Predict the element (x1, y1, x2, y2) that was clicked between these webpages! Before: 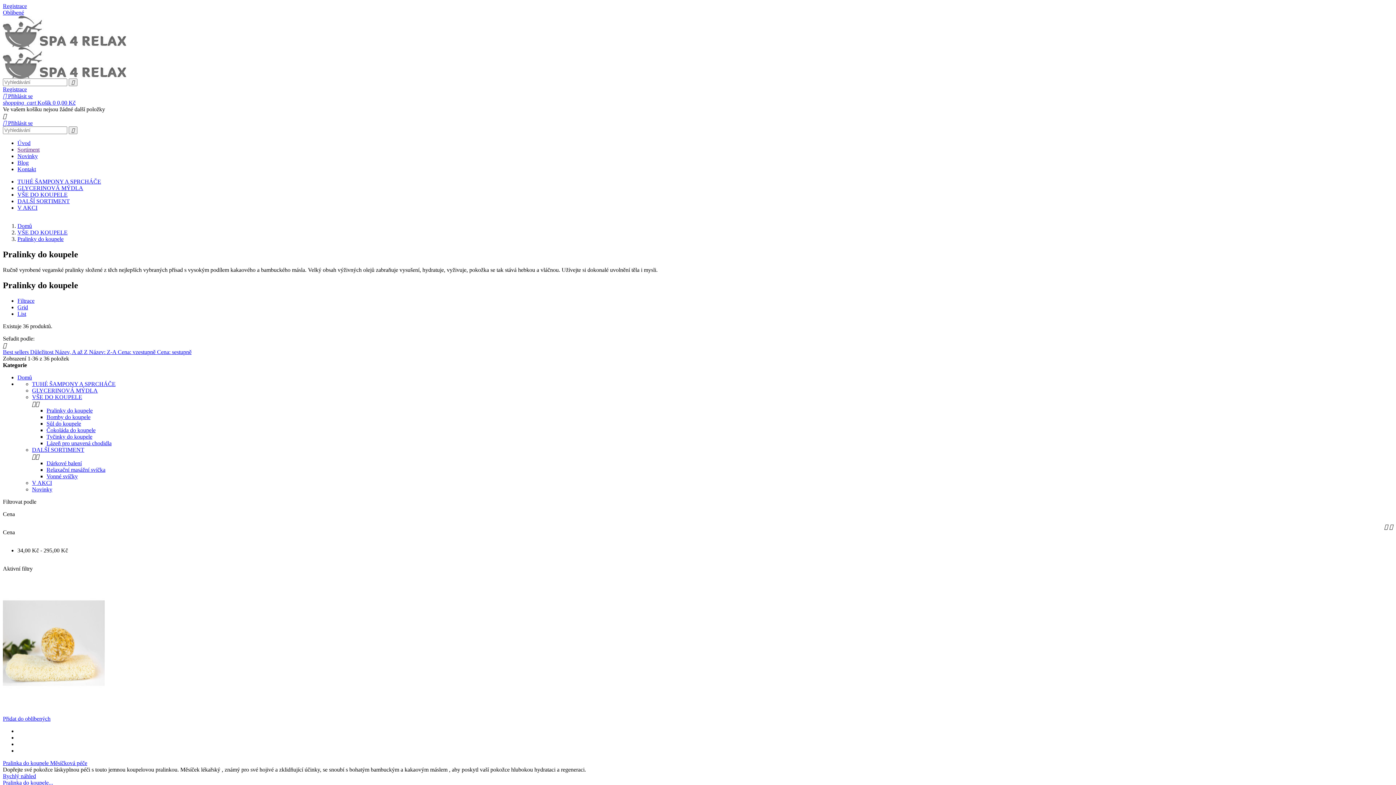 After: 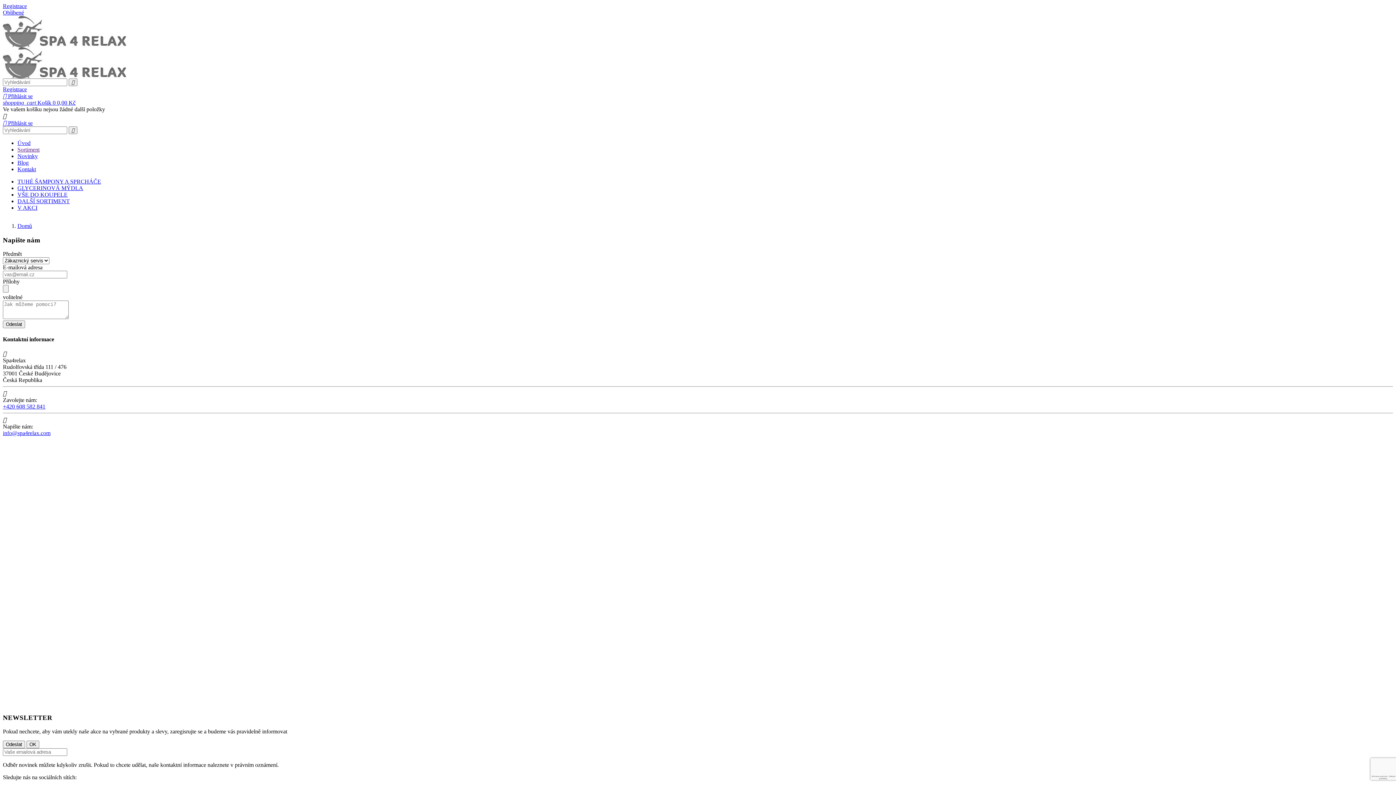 Action: bbox: (17, 166, 36, 172) label: Kontakt